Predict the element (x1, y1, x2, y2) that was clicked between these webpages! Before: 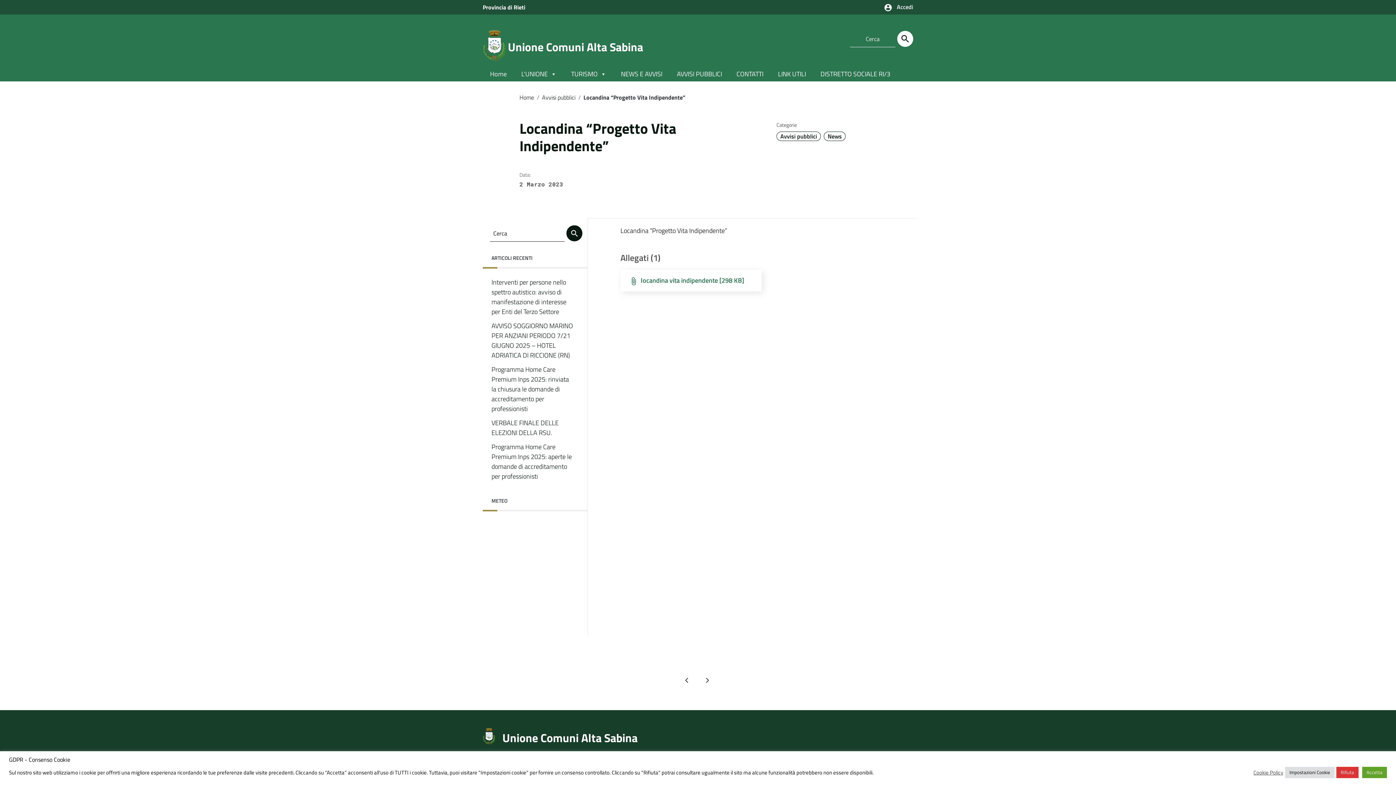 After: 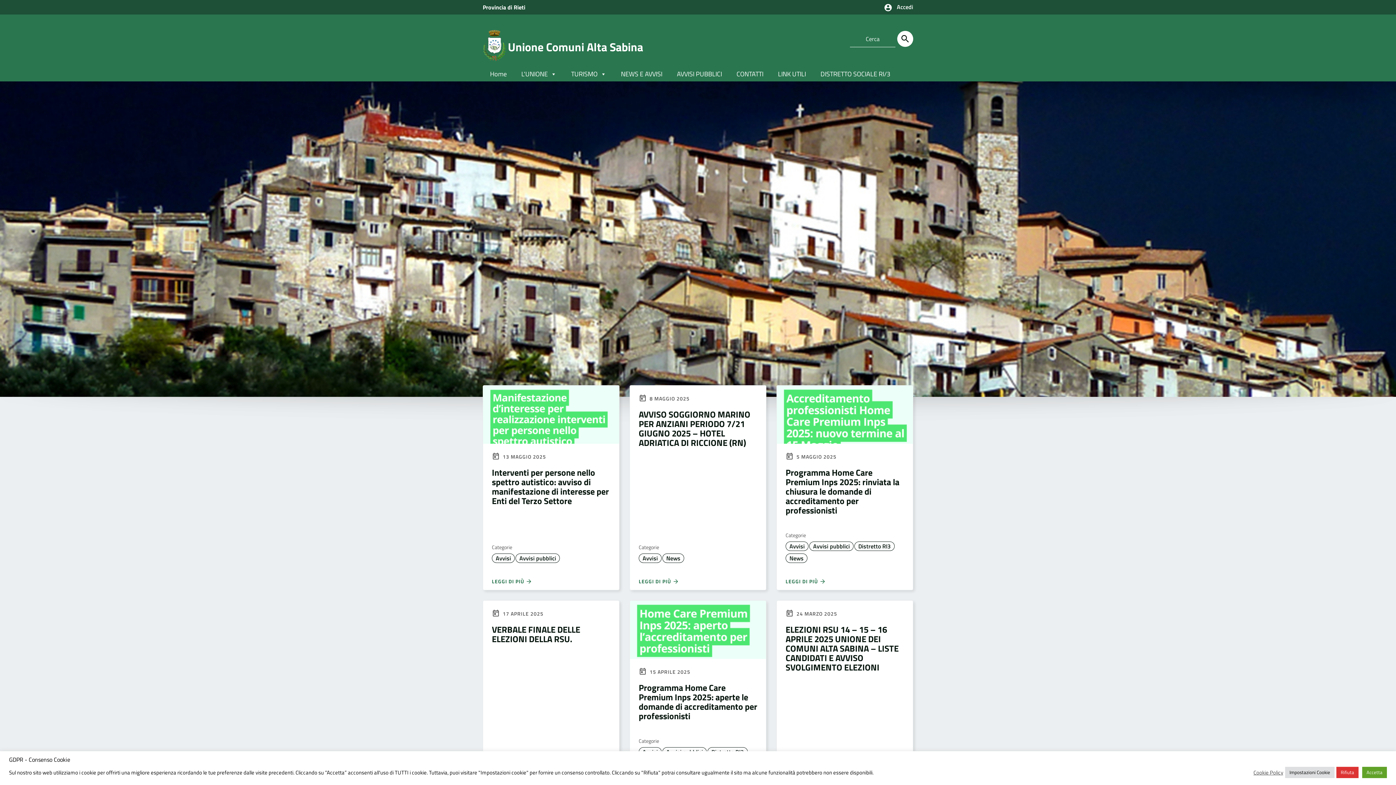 Action: bbox: (482, 39, 506, 49)